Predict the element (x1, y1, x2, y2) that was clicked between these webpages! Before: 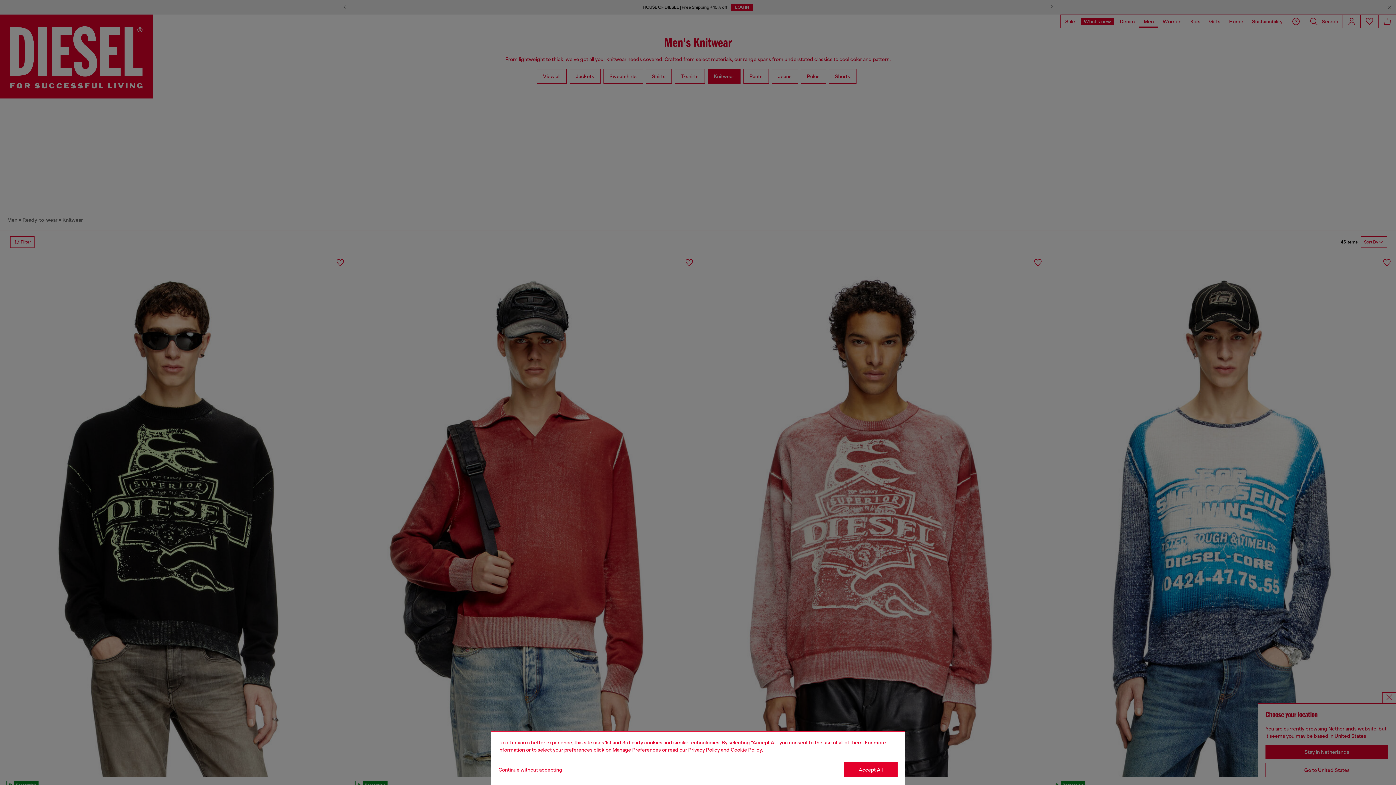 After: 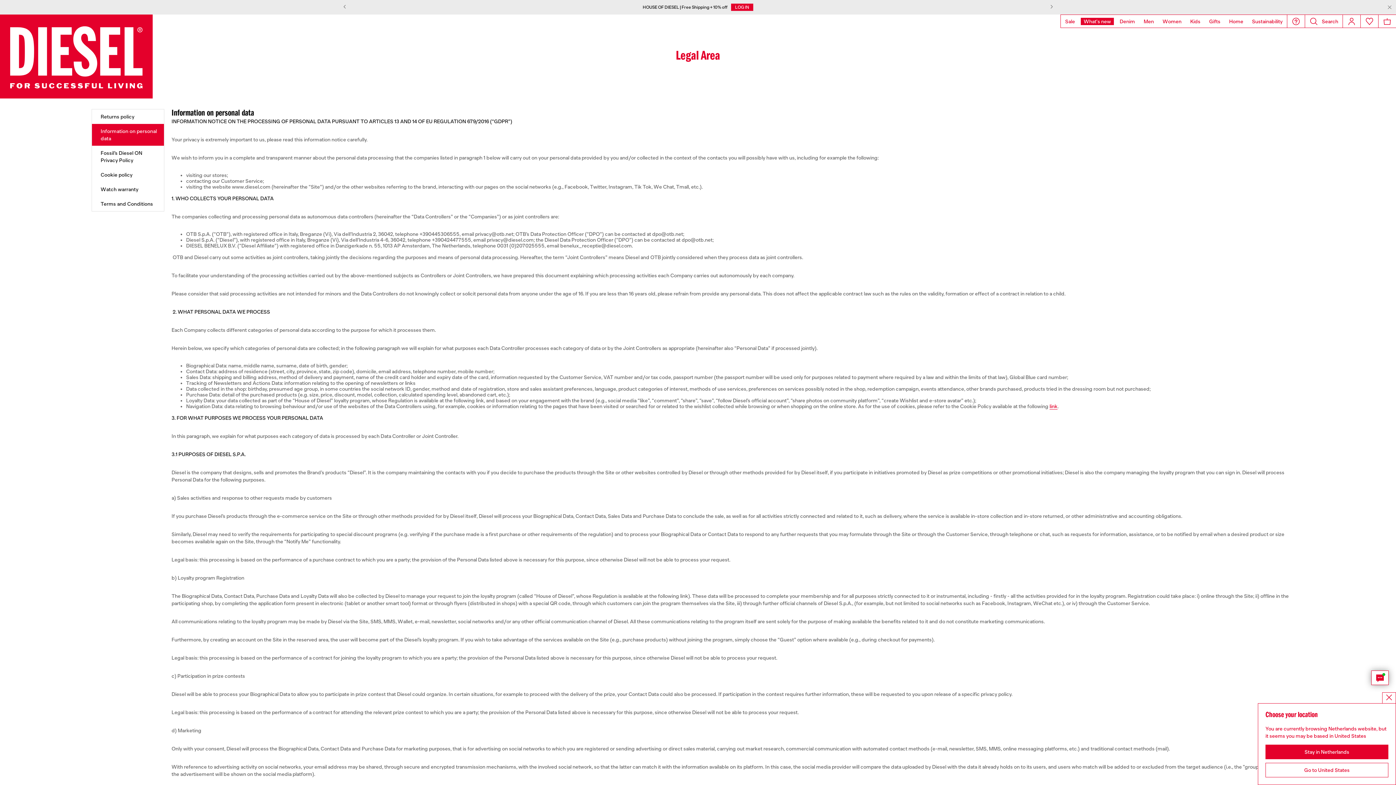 Action: bbox: (688, 747, 720, 753) label: privacy Policy